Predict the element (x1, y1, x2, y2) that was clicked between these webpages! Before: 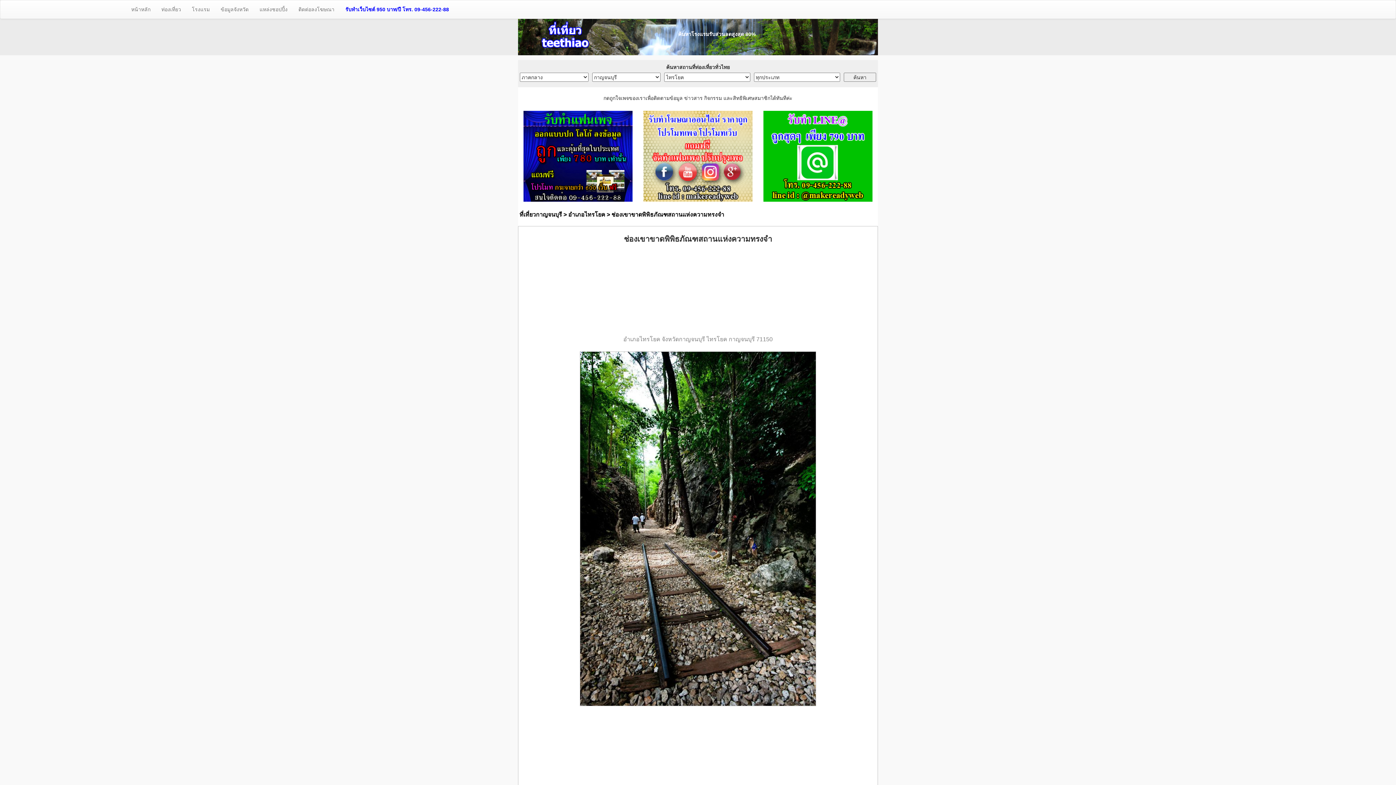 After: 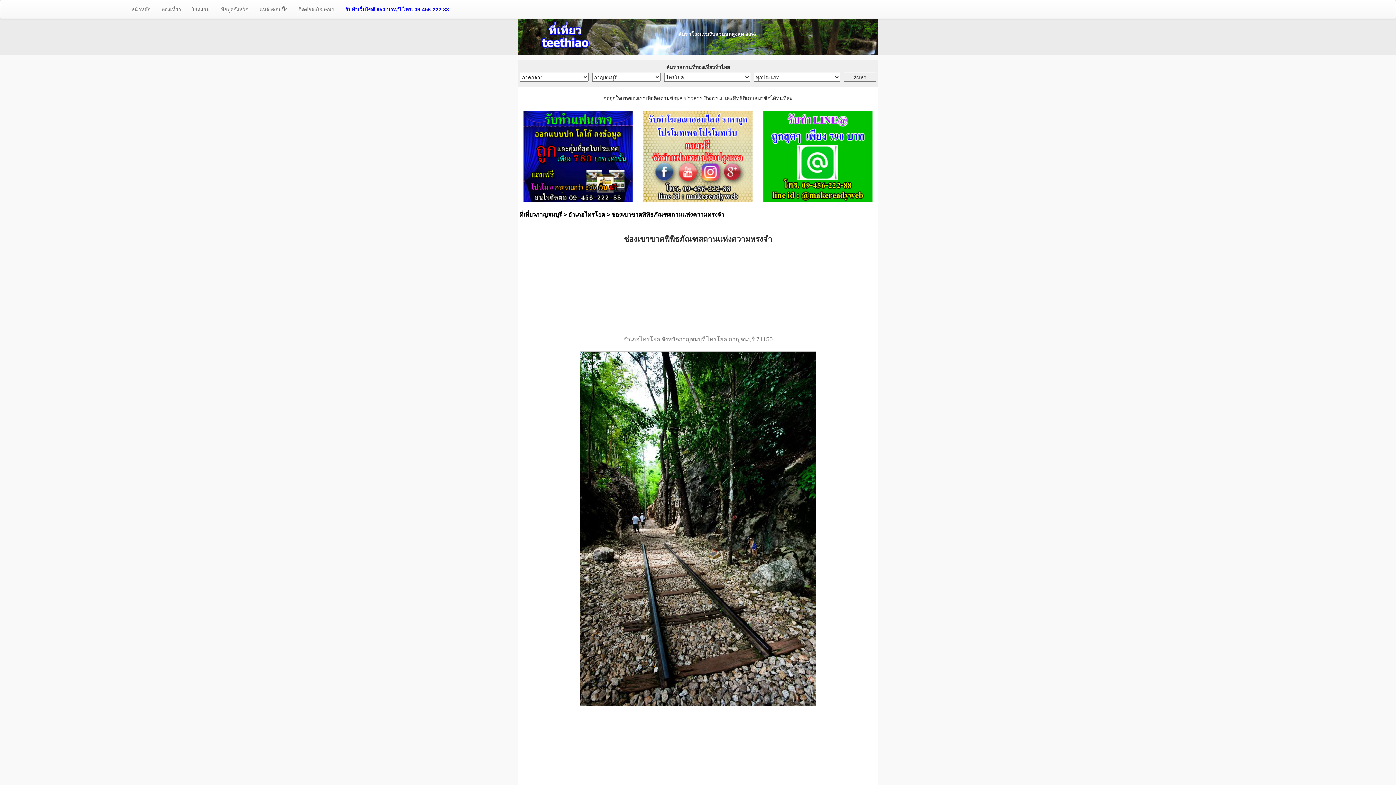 Action: bbox: (763, 152, 872, 158)